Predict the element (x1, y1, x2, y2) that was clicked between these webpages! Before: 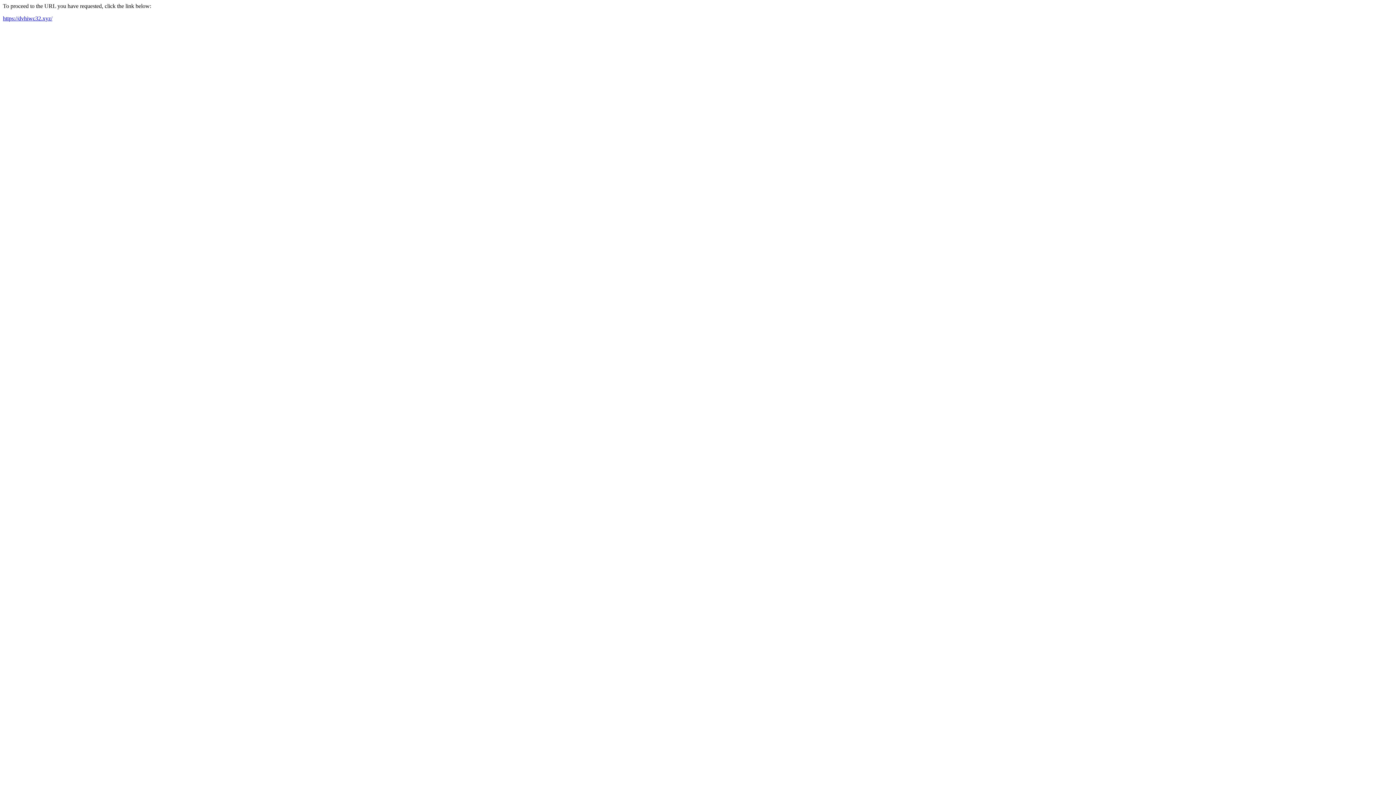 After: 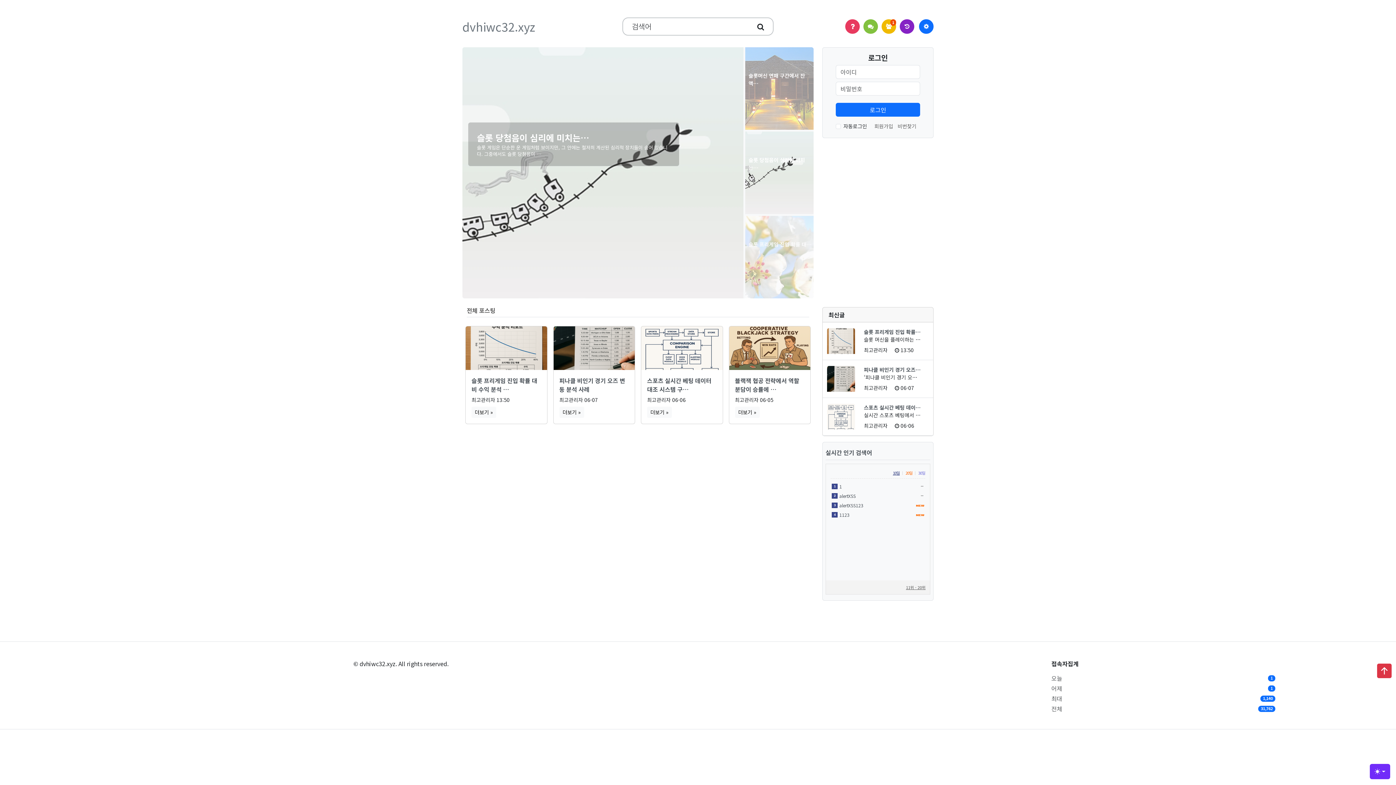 Action: bbox: (2, 15, 52, 21) label: https://dvhiwc32.xyz/